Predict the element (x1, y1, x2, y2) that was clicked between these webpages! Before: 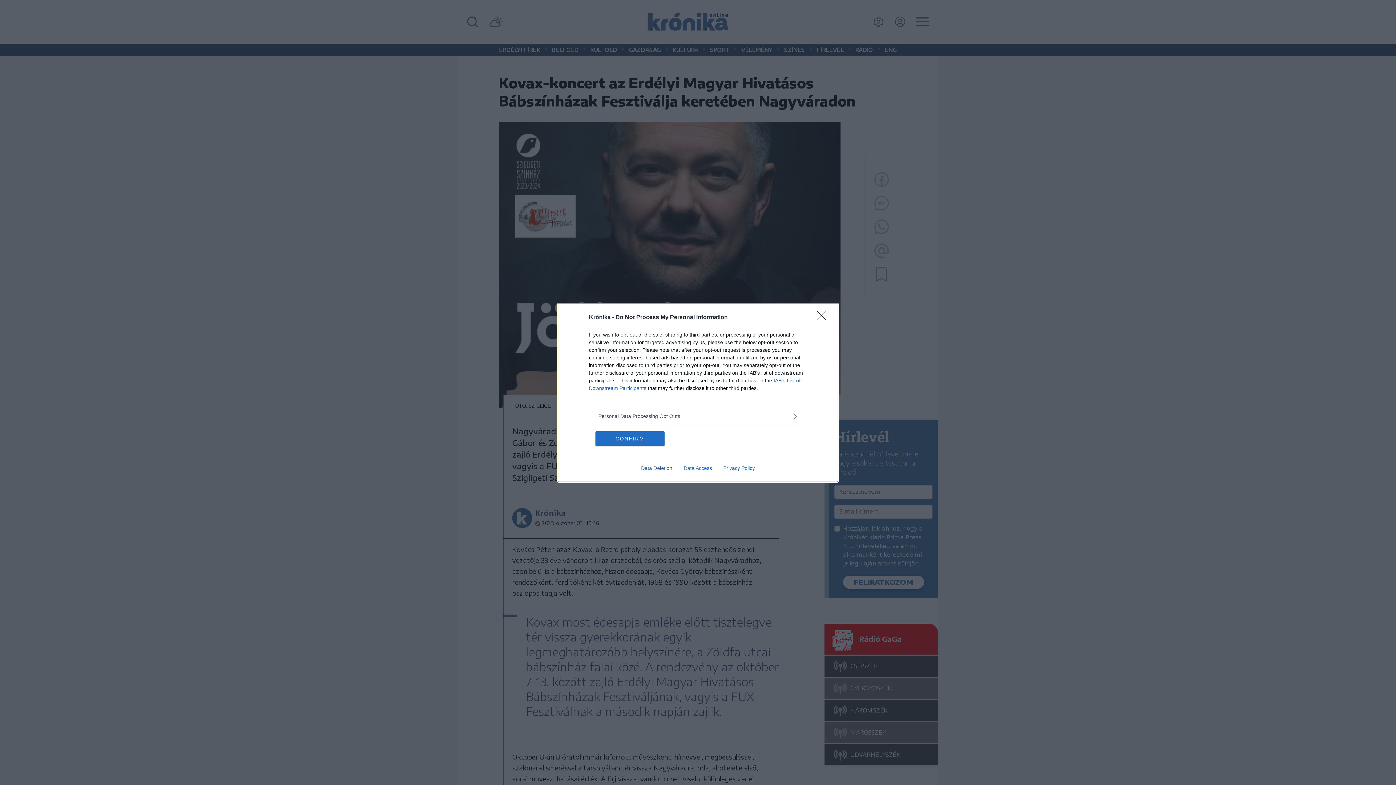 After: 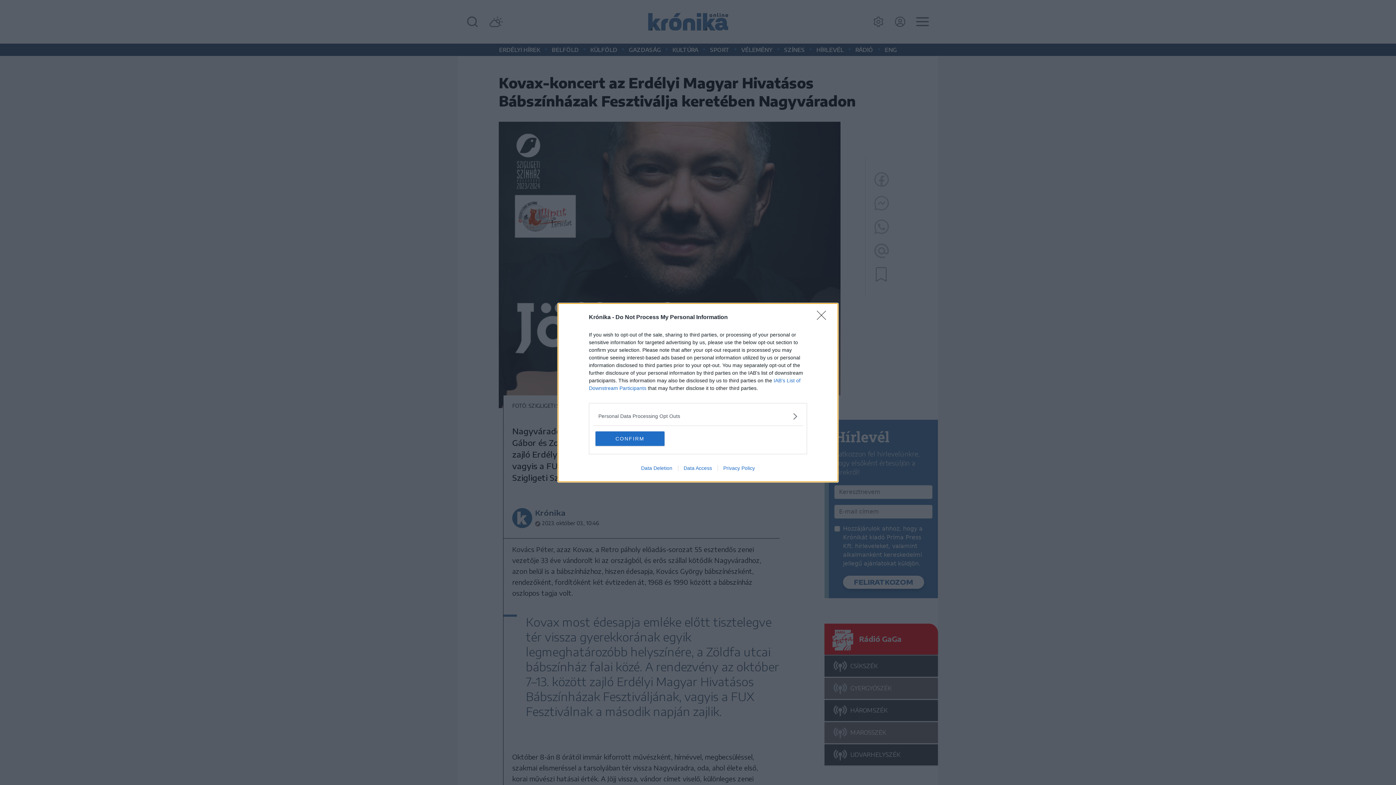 Action: bbox: (635, 465, 678, 471) label: Data Deletion